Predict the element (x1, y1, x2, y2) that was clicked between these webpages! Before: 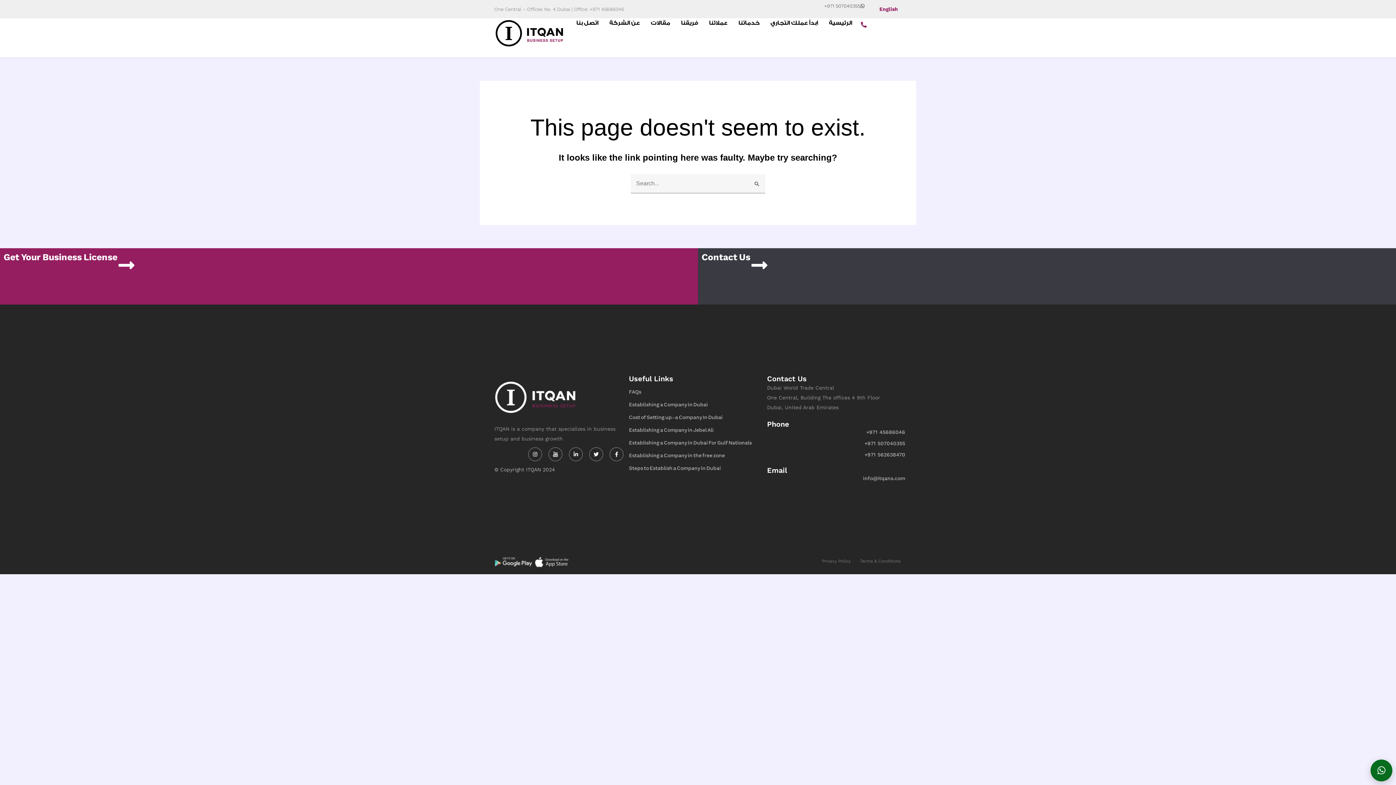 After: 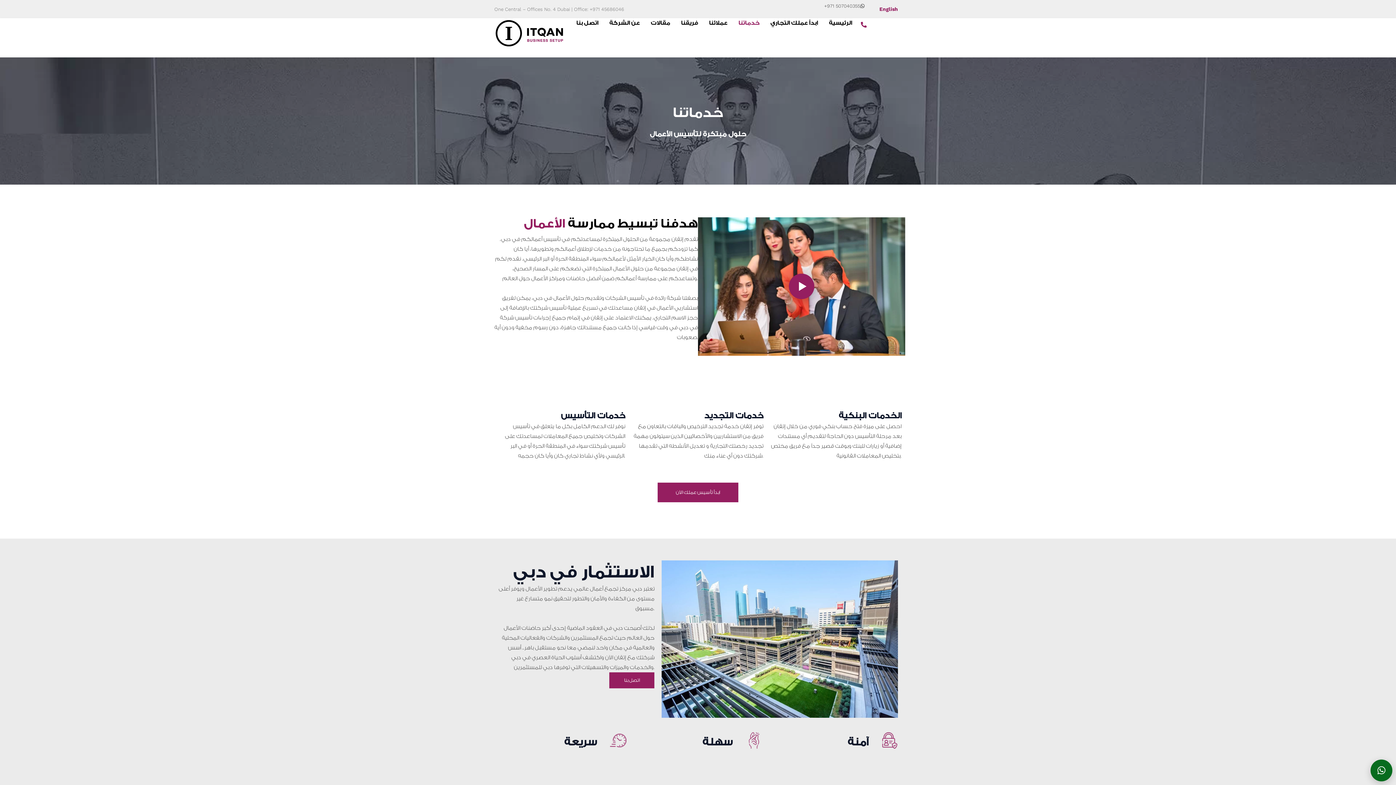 Action: label: خدماتنا bbox: (738, 18, 759, 28)